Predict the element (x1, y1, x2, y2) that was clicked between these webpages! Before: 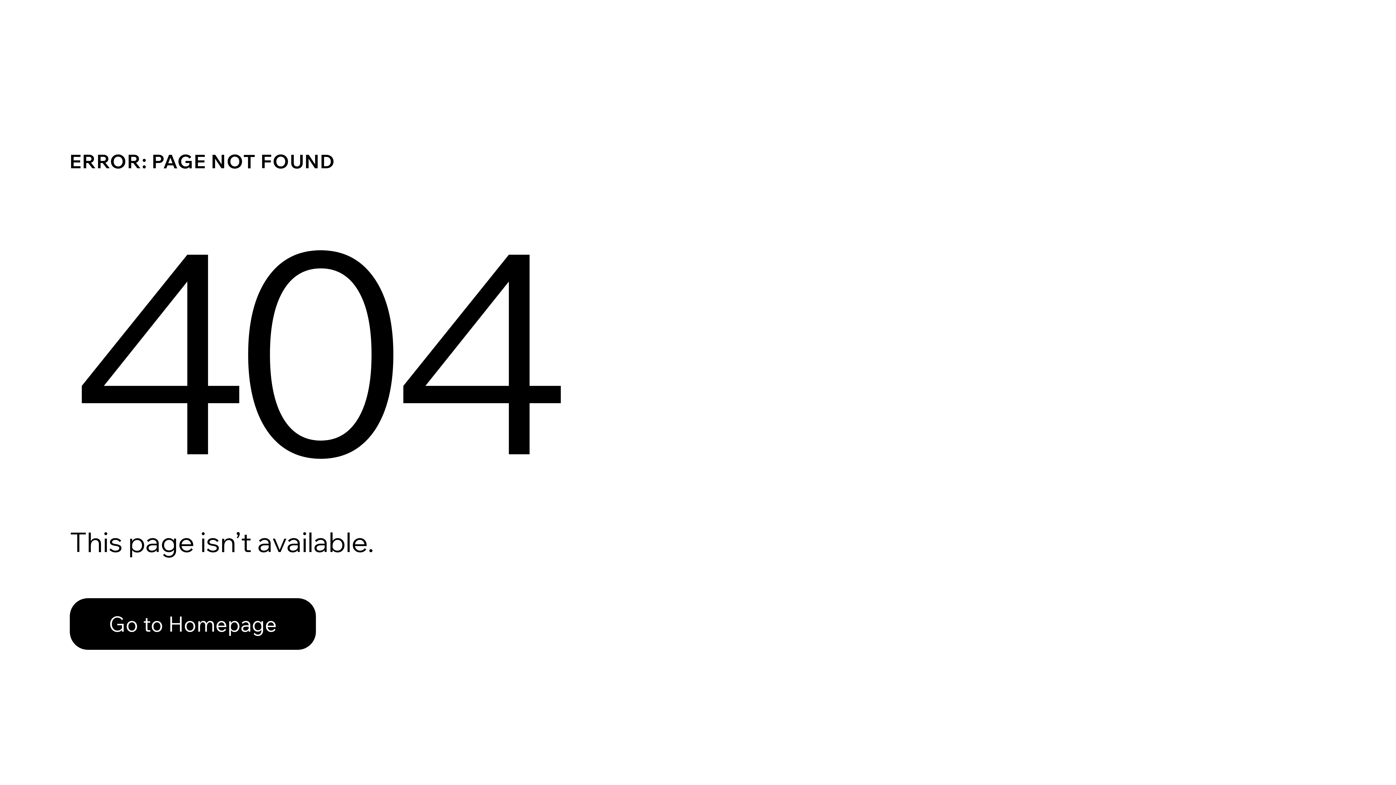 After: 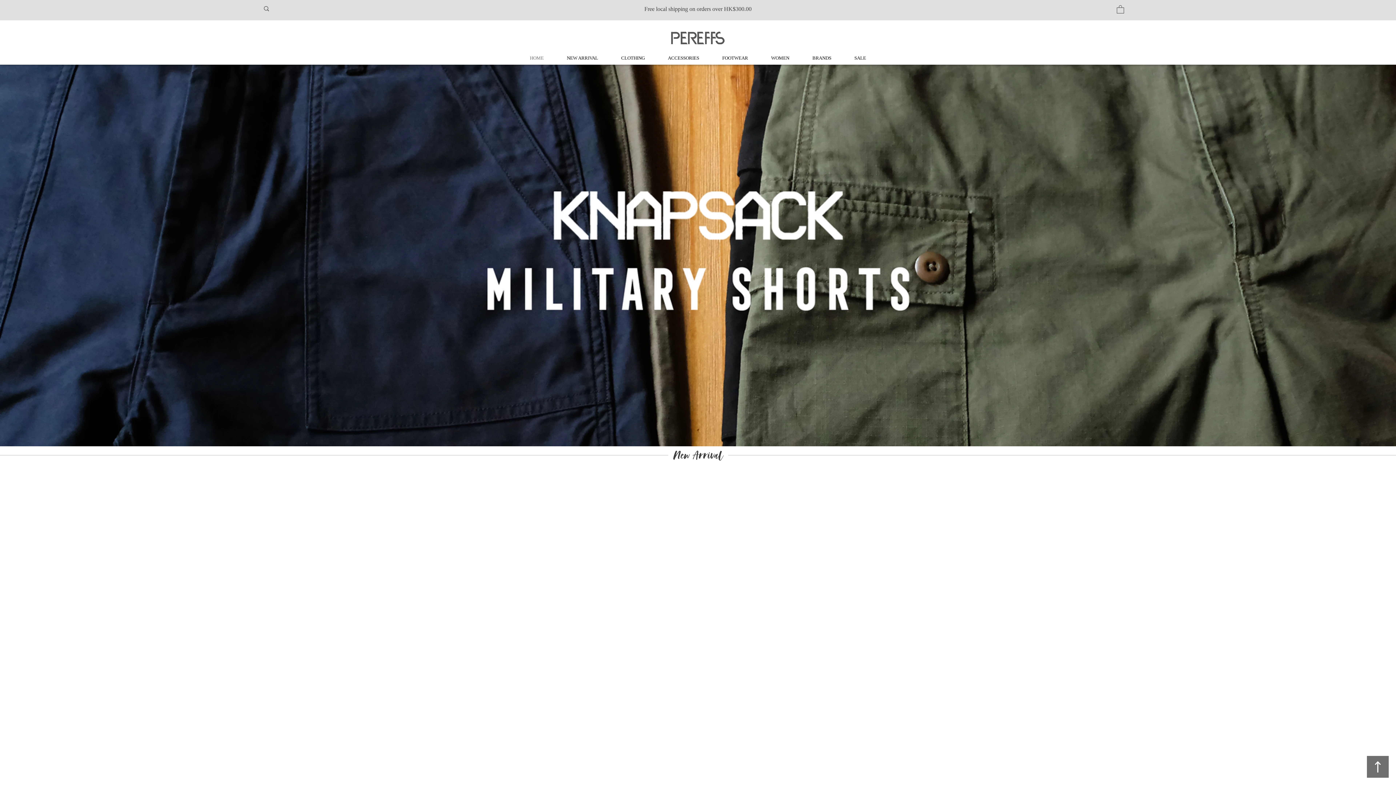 Action: label: Go to Homepage bbox: (69, 582, 768, 659)